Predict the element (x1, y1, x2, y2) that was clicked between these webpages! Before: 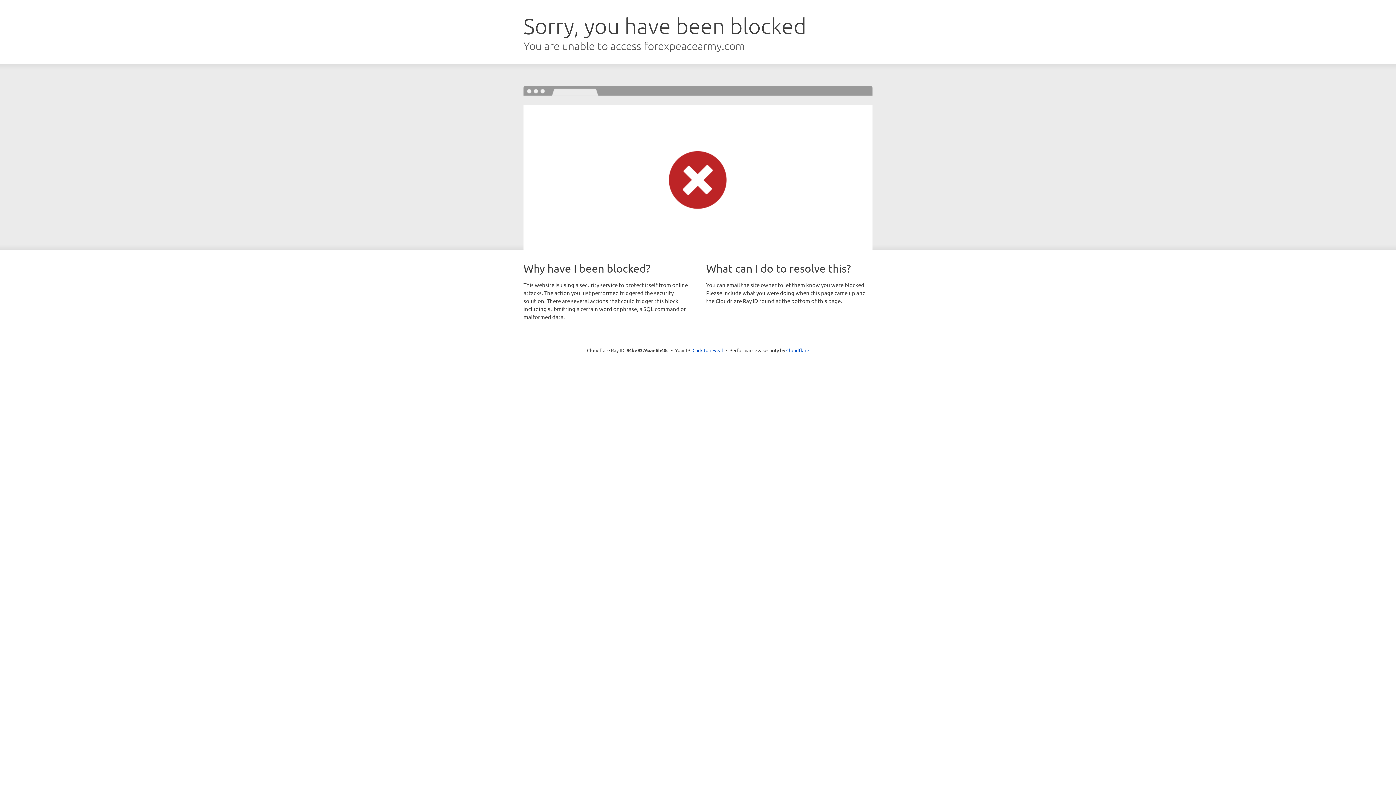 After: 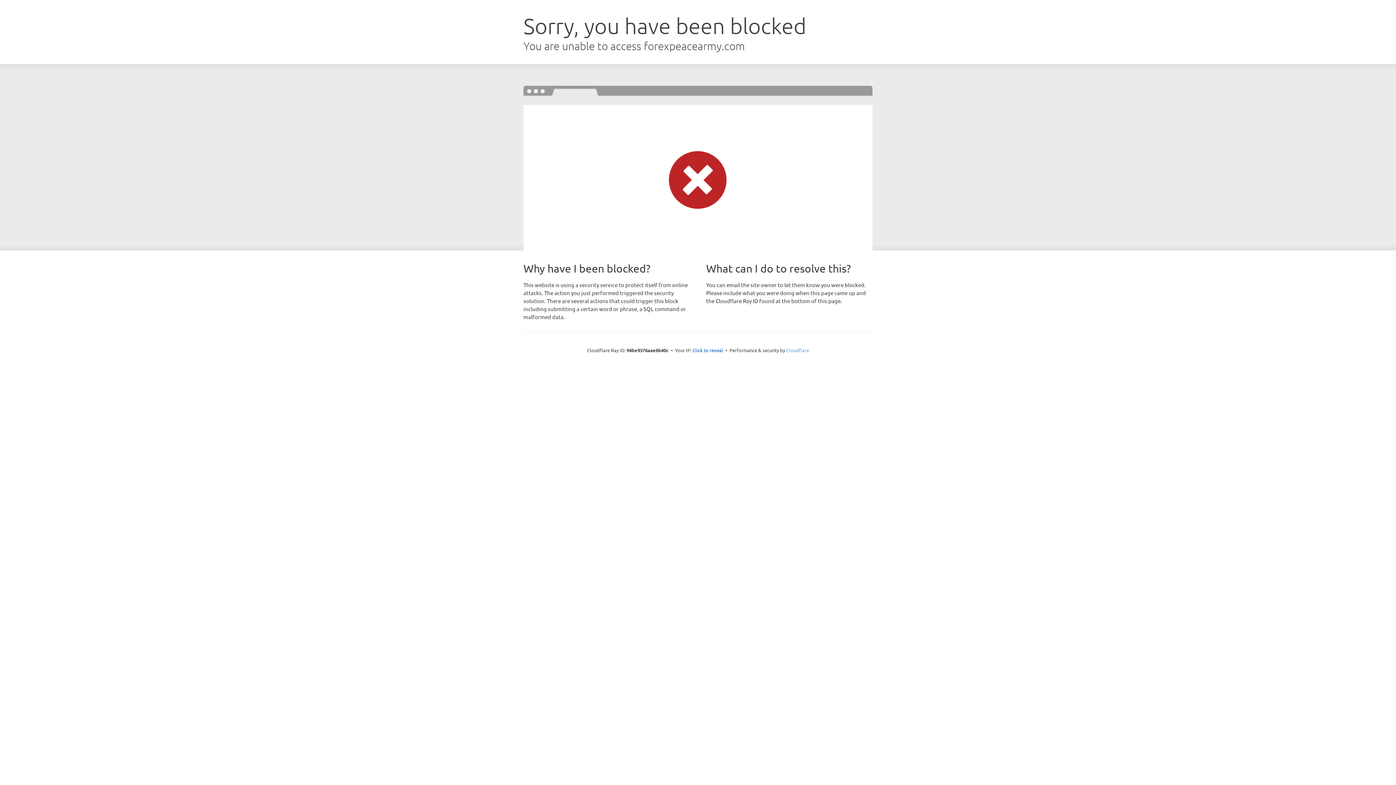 Action: bbox: (786, 347, 809, 353) label: Cloudflare